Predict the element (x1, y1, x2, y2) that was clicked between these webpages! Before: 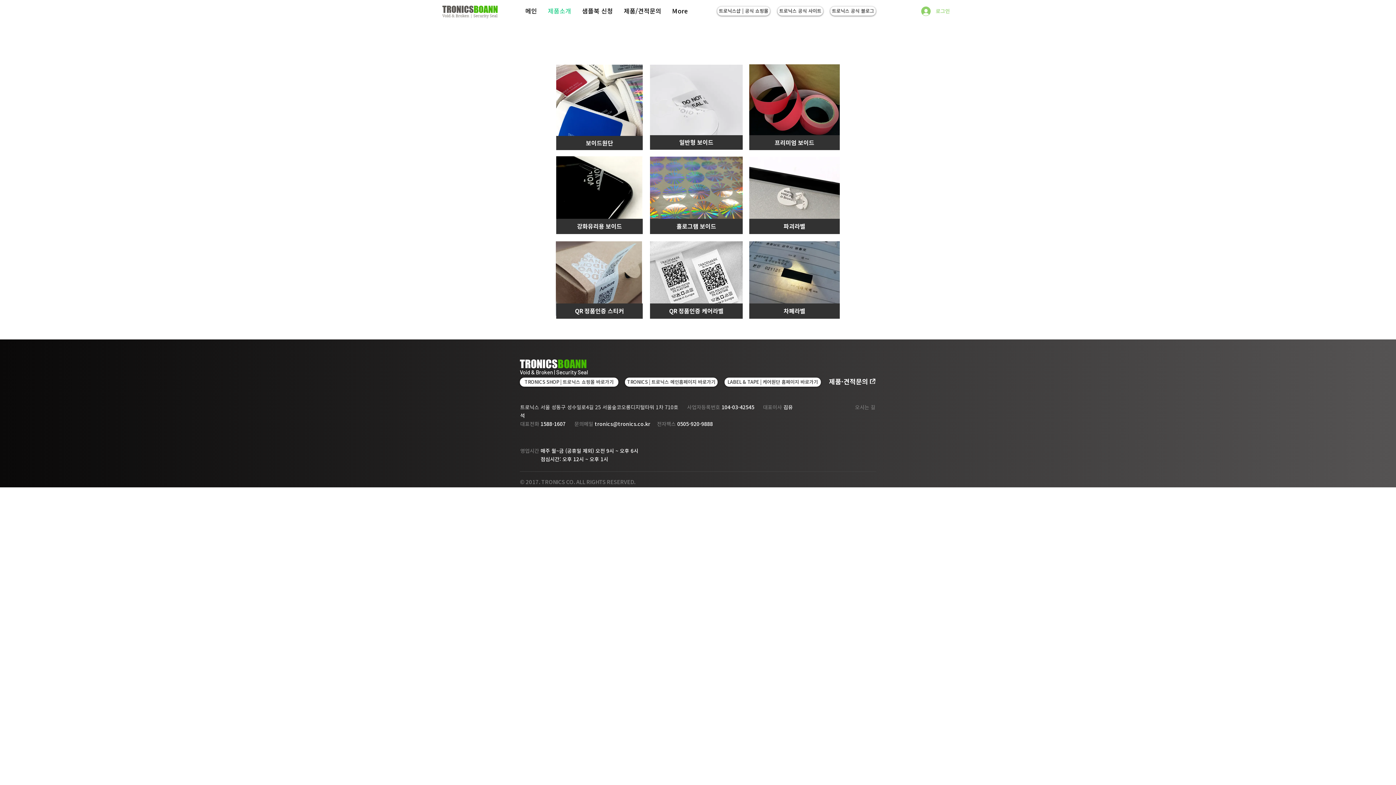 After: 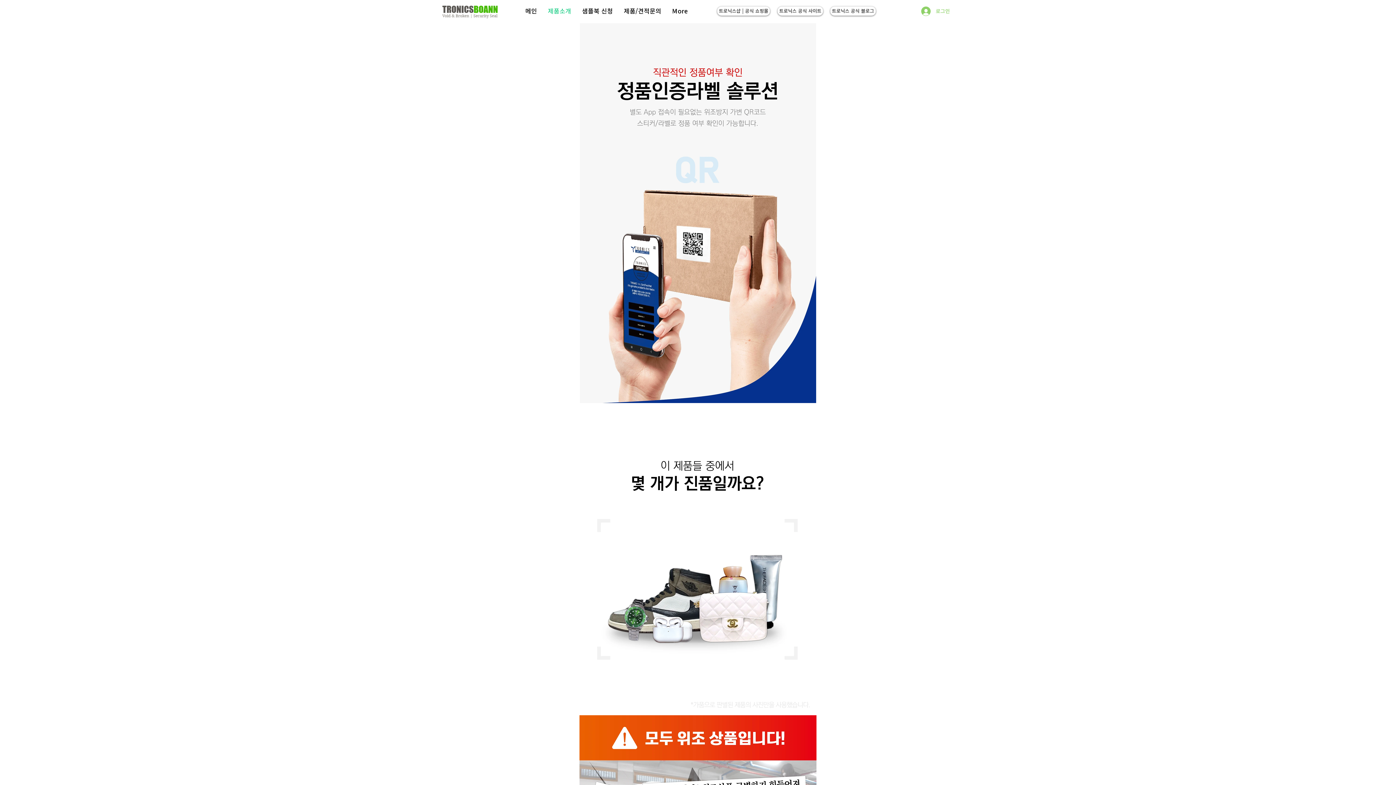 Action: bbox: (556, 303, 642, 318) label: QR 정품인증 스티커